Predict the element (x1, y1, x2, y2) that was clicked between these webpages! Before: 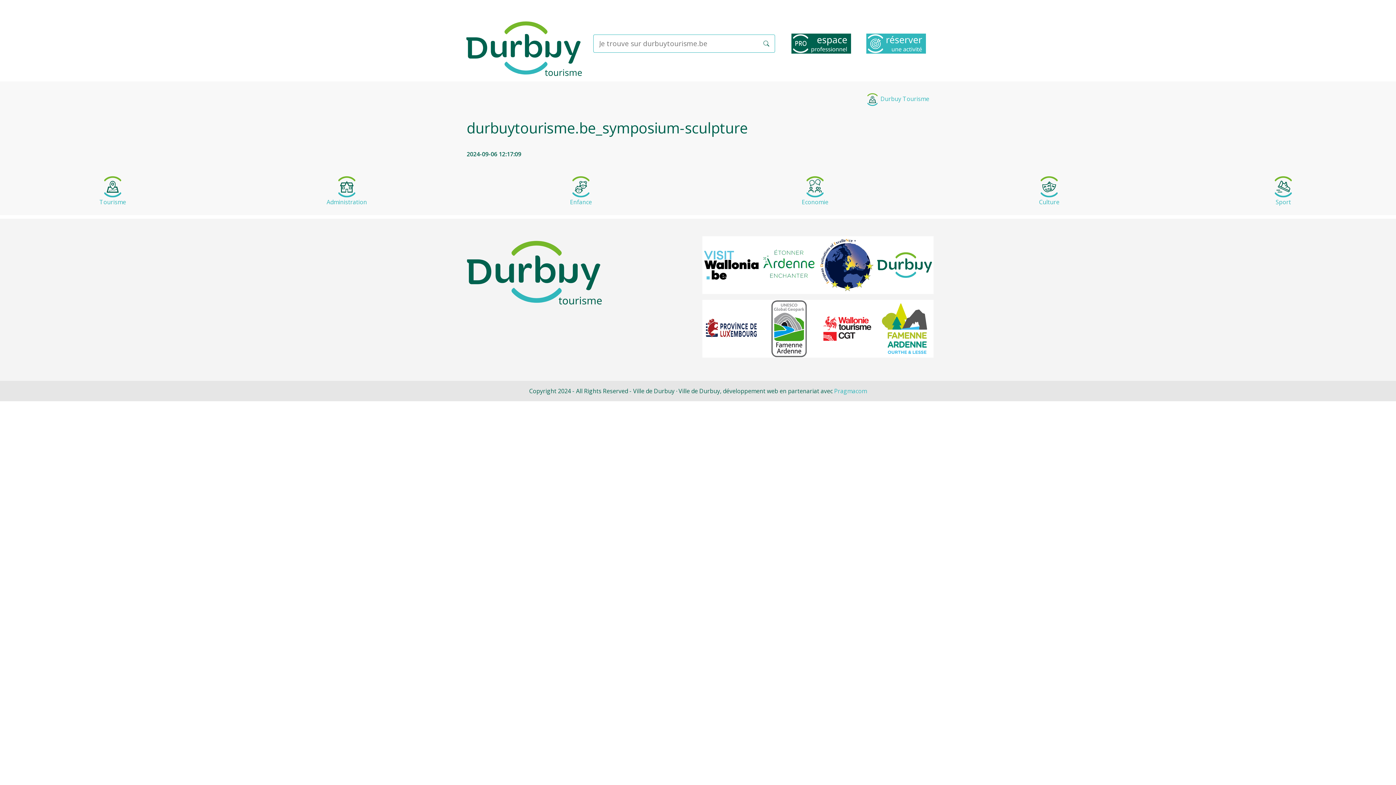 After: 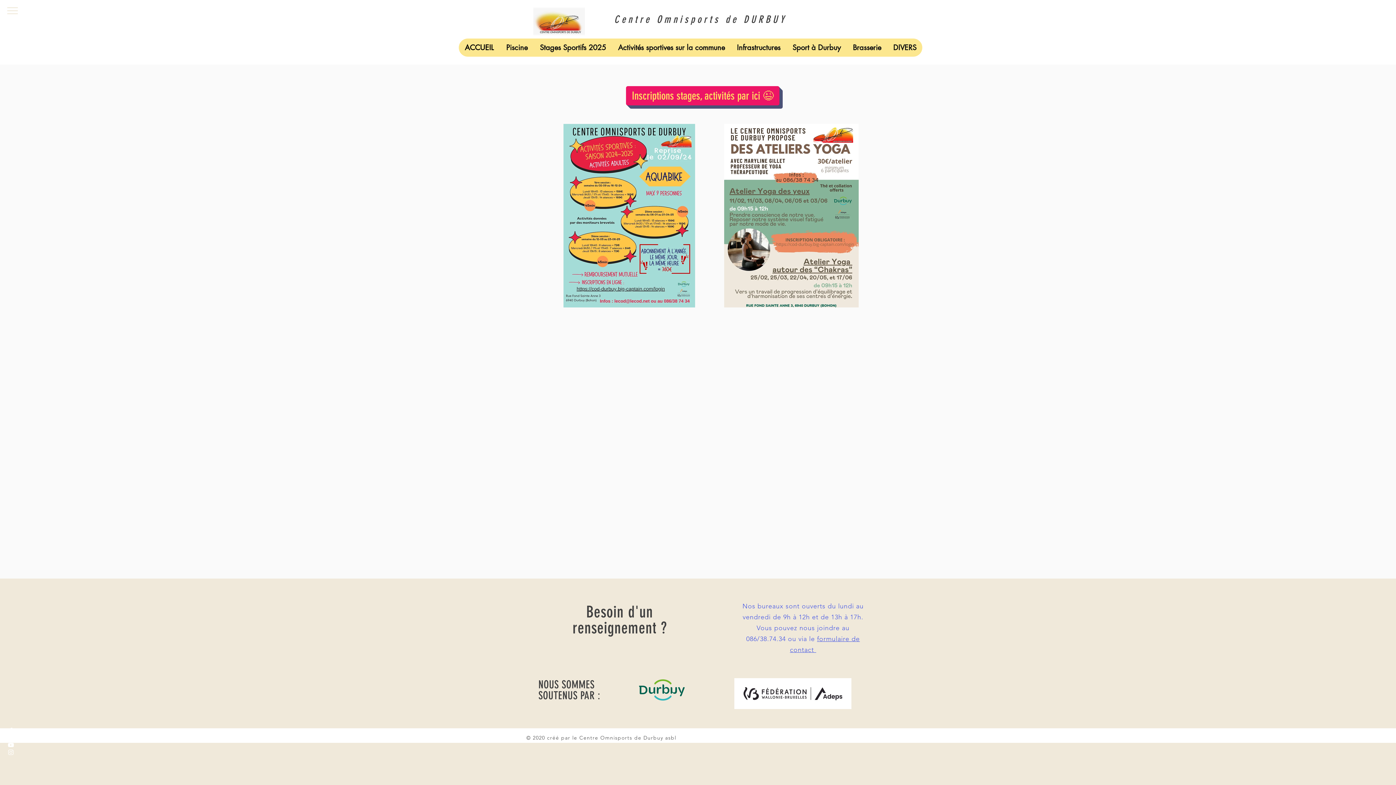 Action: bbox: (1170, 182, 1396, 206) label: Sport